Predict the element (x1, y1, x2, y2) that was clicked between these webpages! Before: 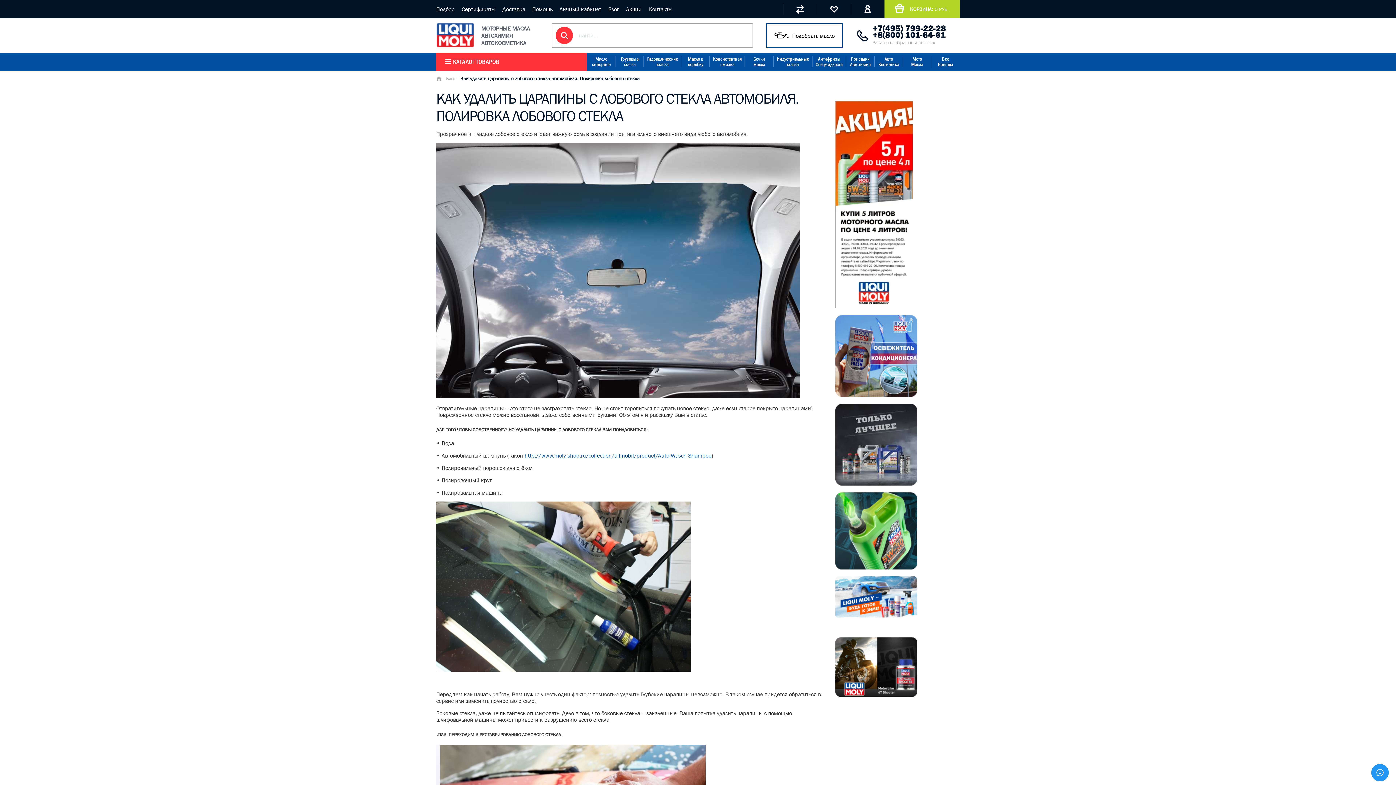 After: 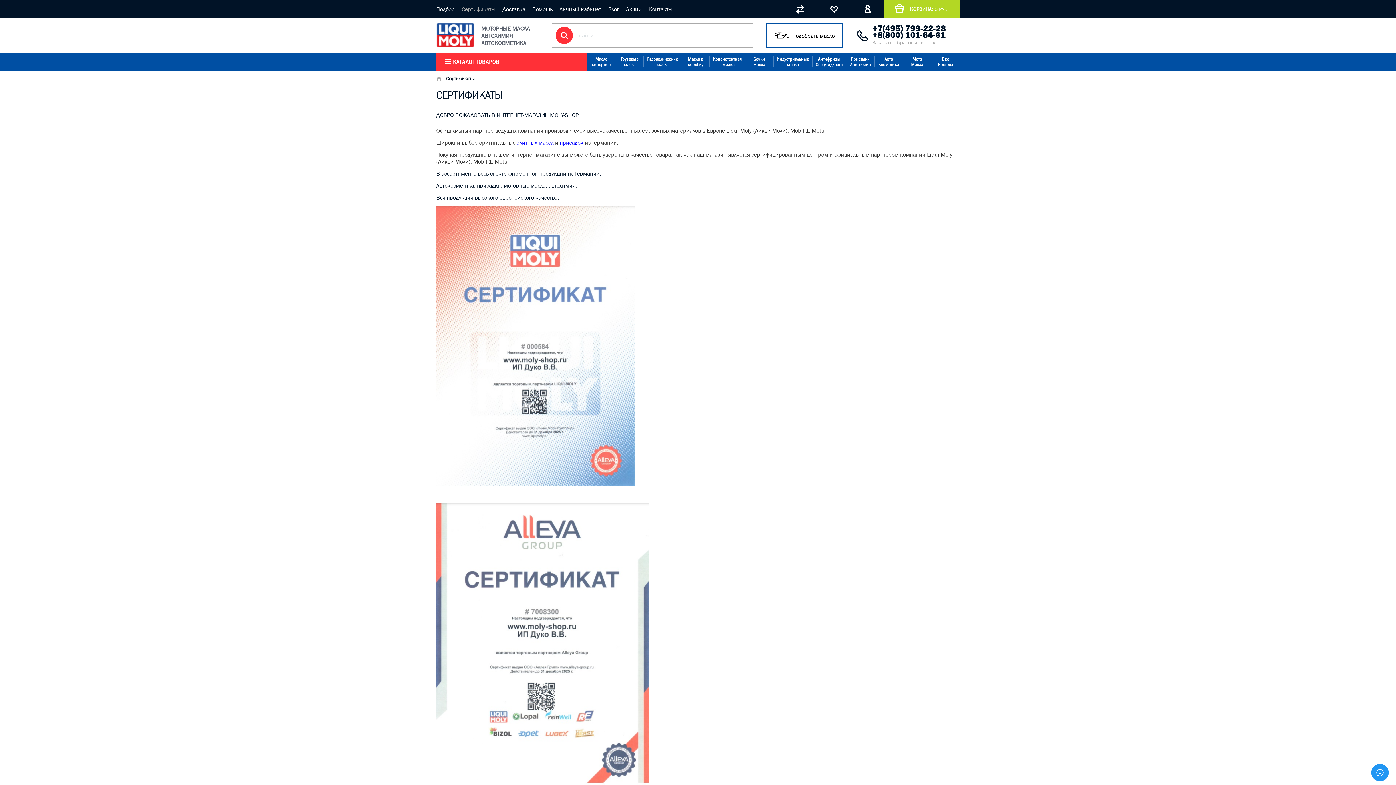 Action: bbox: (461, 5, 495, 12) label: Сертификаты